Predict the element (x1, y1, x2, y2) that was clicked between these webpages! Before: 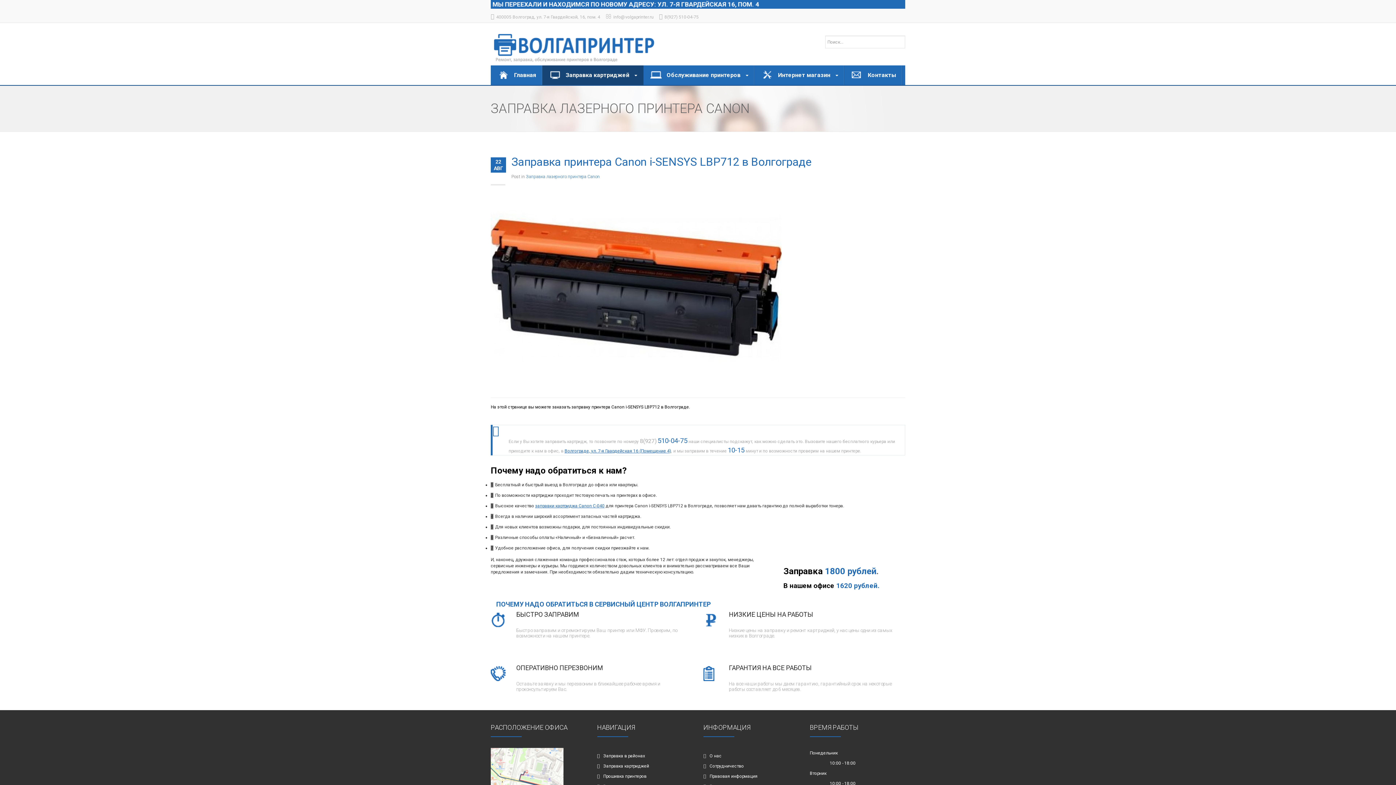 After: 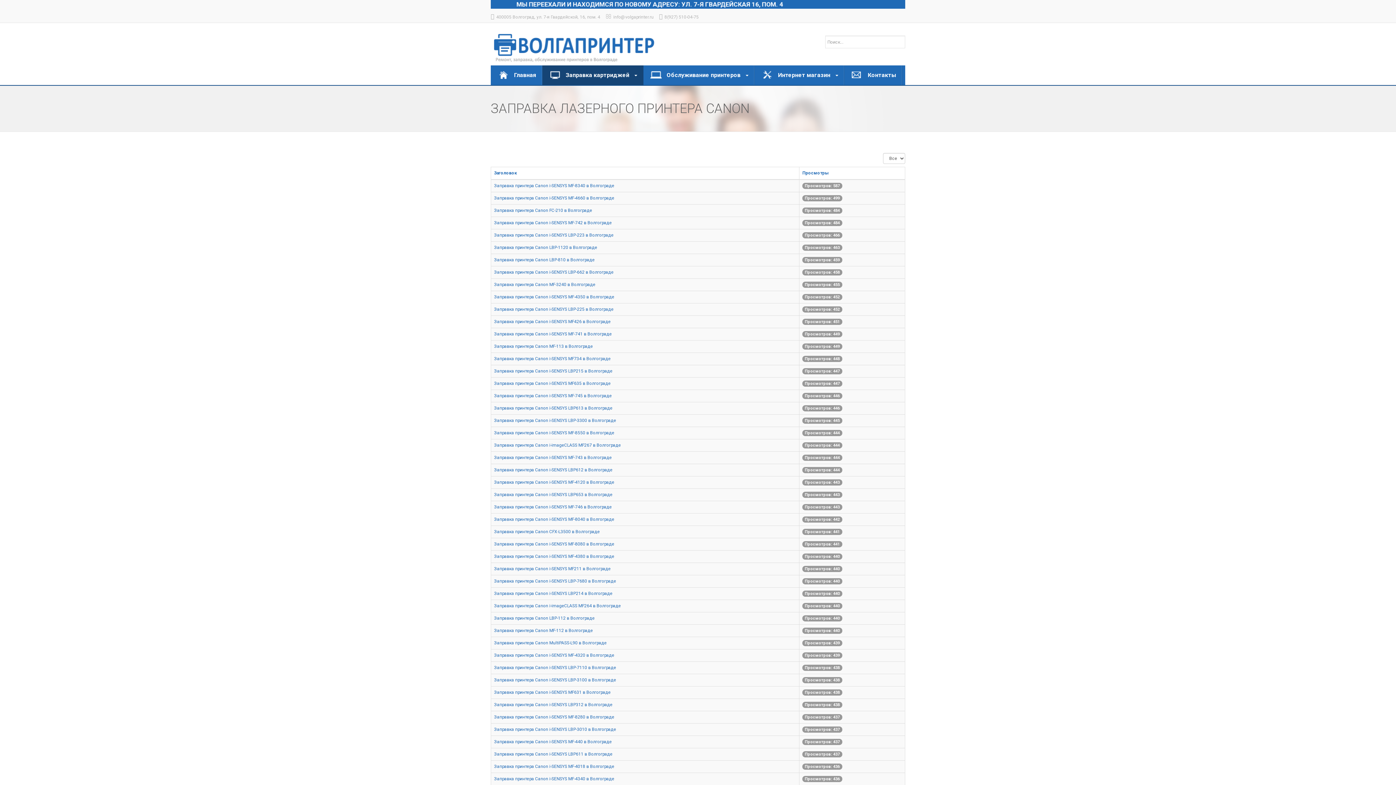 Action: bbox: (526, 174, 600, 179) label: Заправка лазерного принтера Canon